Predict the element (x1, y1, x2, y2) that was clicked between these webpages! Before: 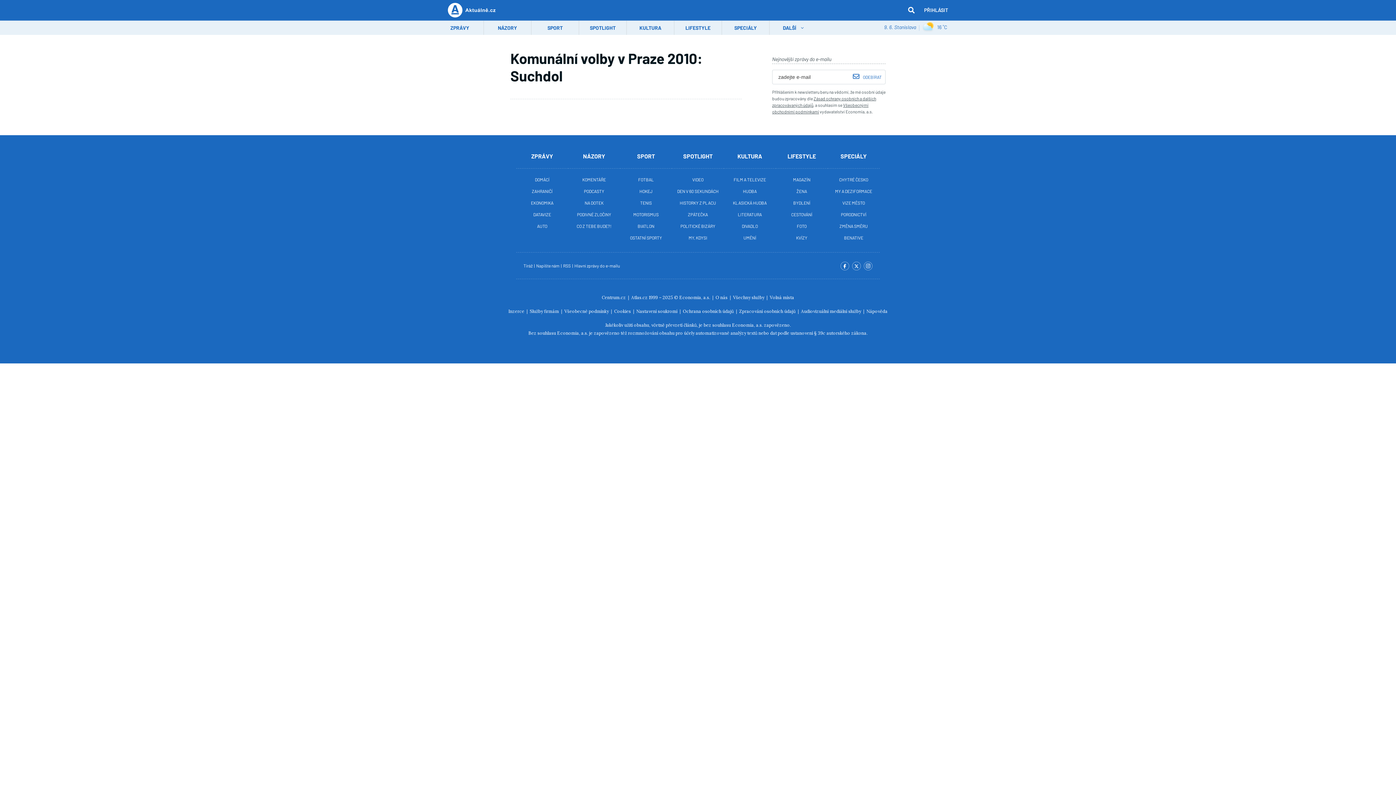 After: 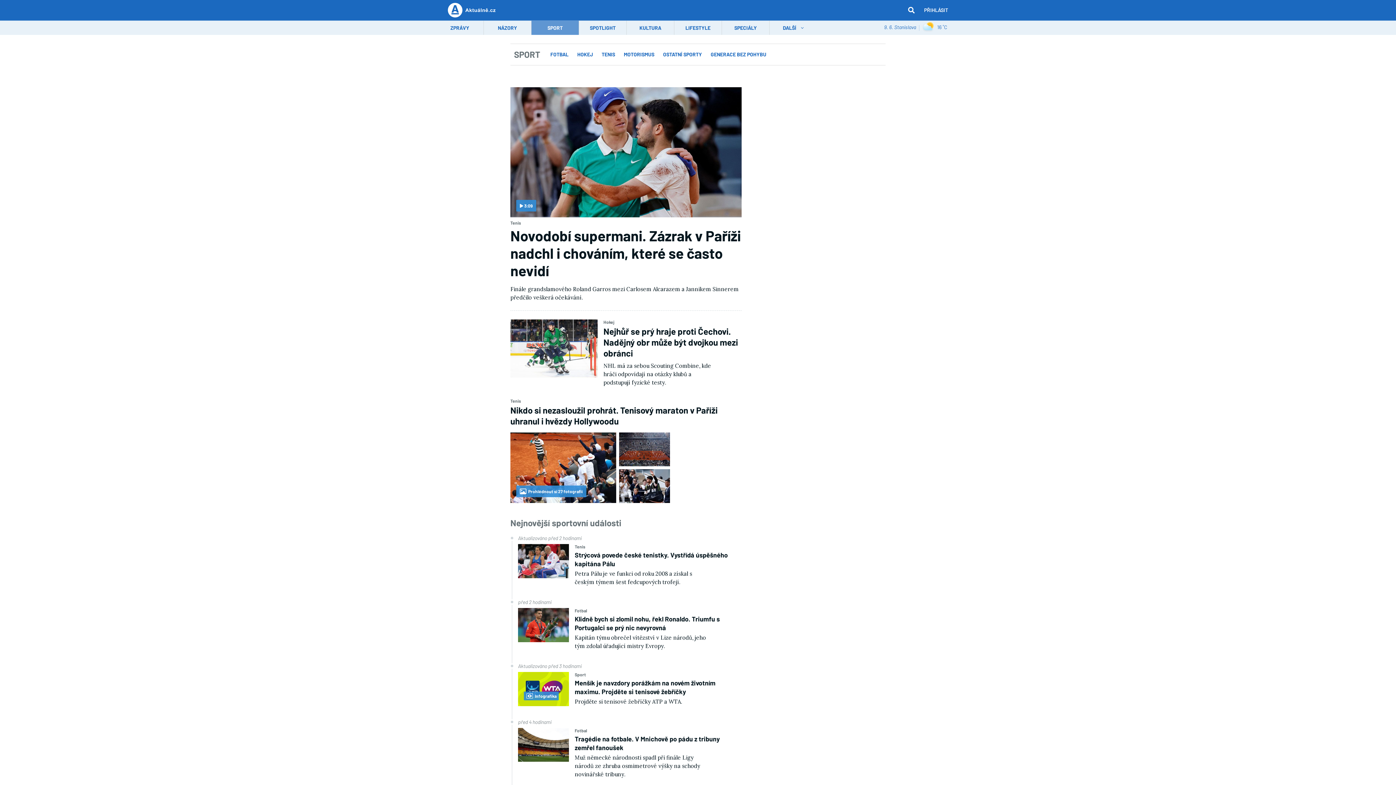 Action: label: SPORT bbox: (531, 20, 578, 34)